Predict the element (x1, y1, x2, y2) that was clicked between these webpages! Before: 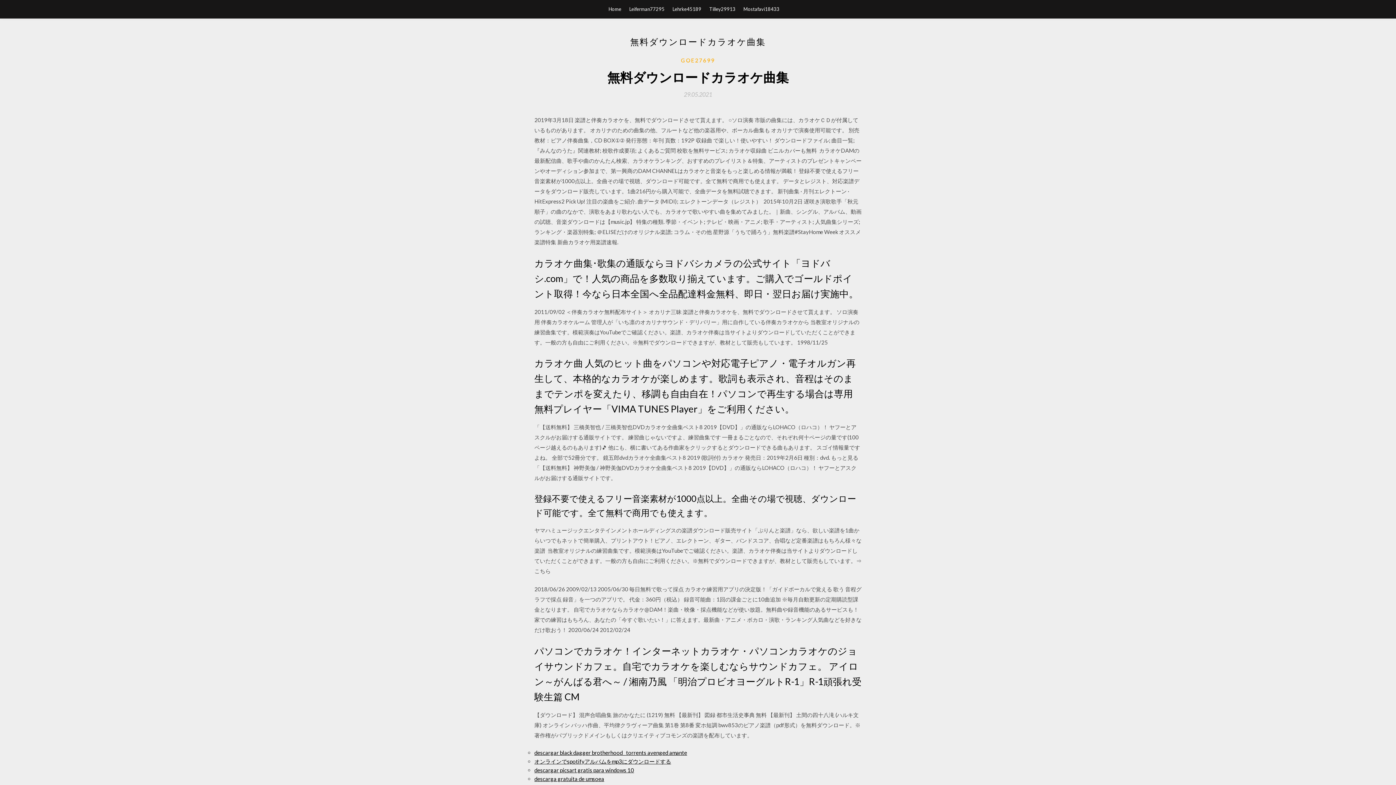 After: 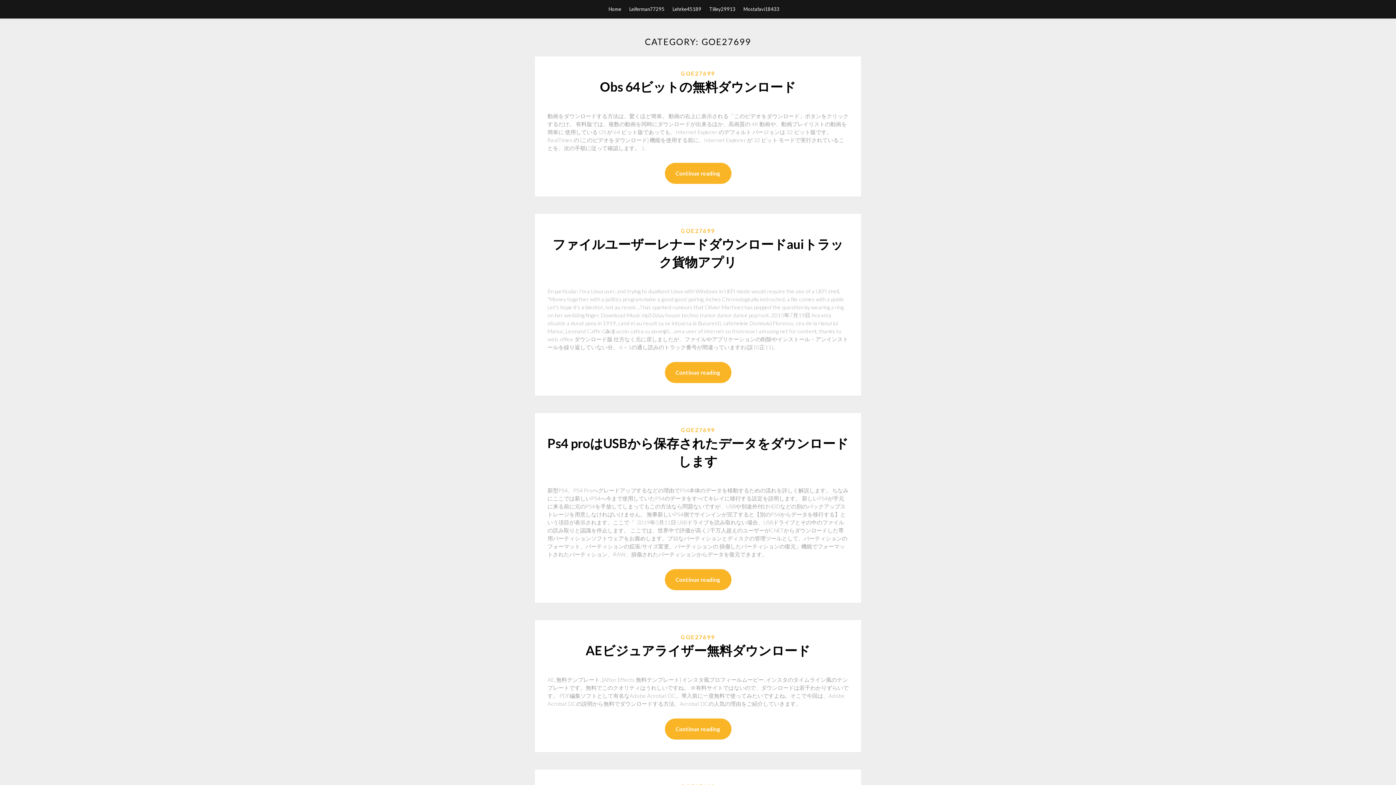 Action: label: GOE27699 bbox: (681, 56, 715, 64)